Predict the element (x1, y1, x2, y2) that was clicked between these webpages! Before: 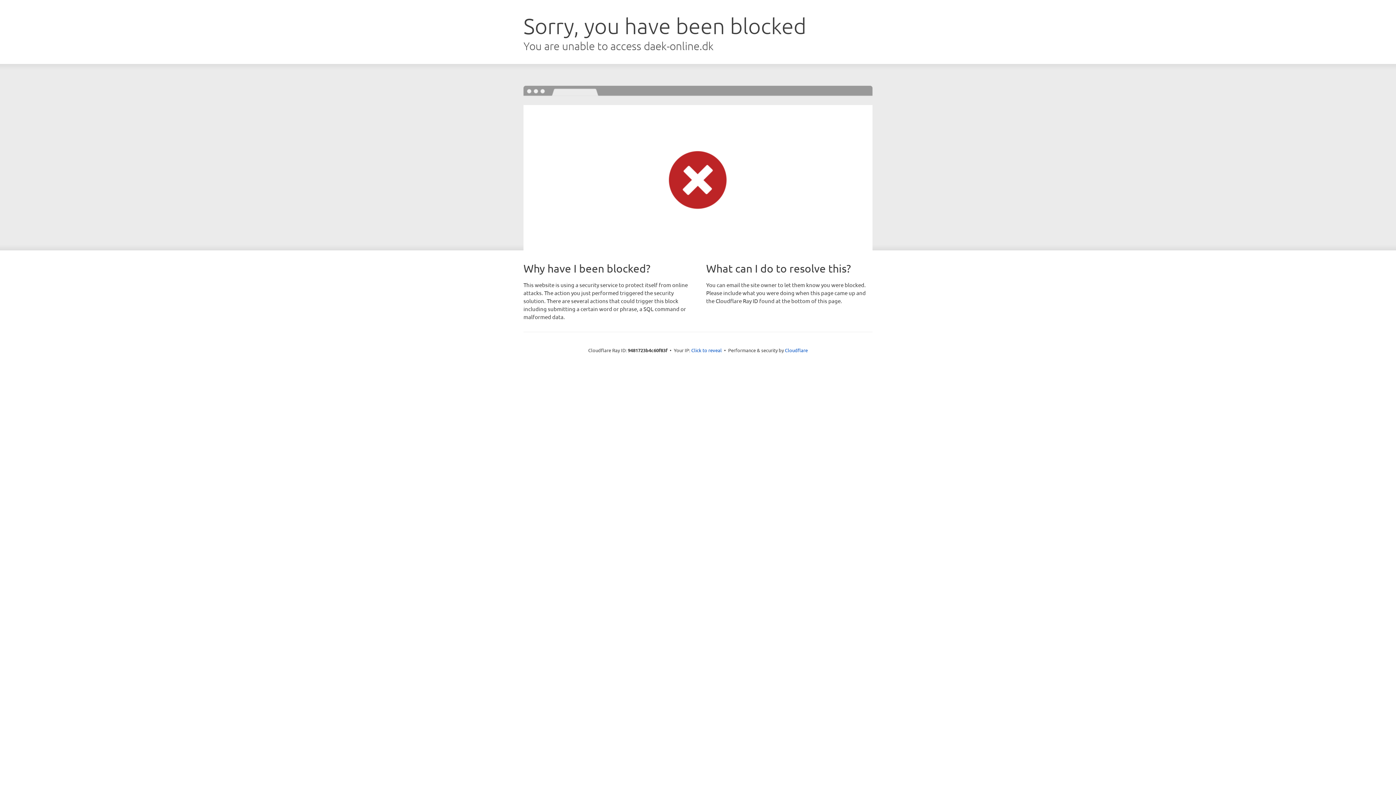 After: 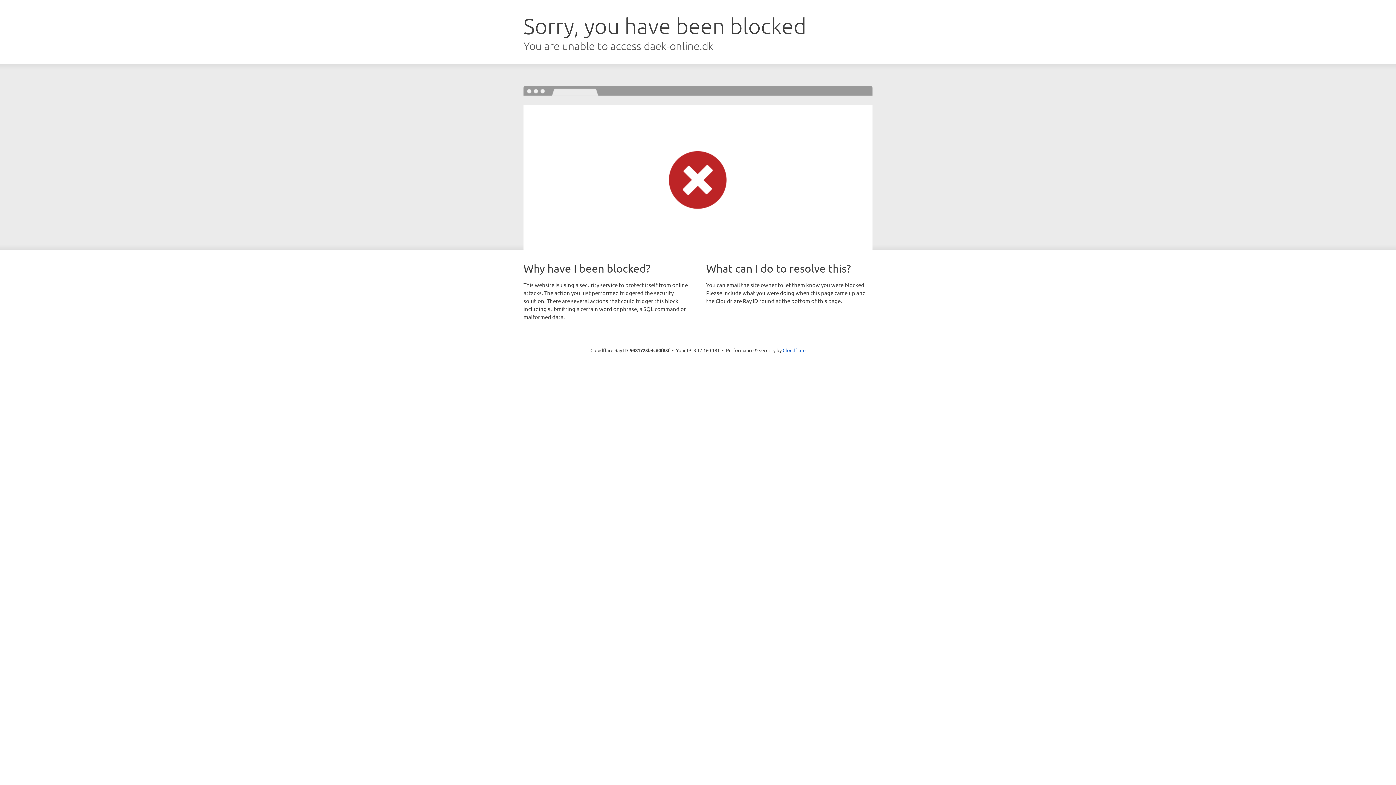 Action: bbox: (691, 346, 722, 353) label: Click to reveal